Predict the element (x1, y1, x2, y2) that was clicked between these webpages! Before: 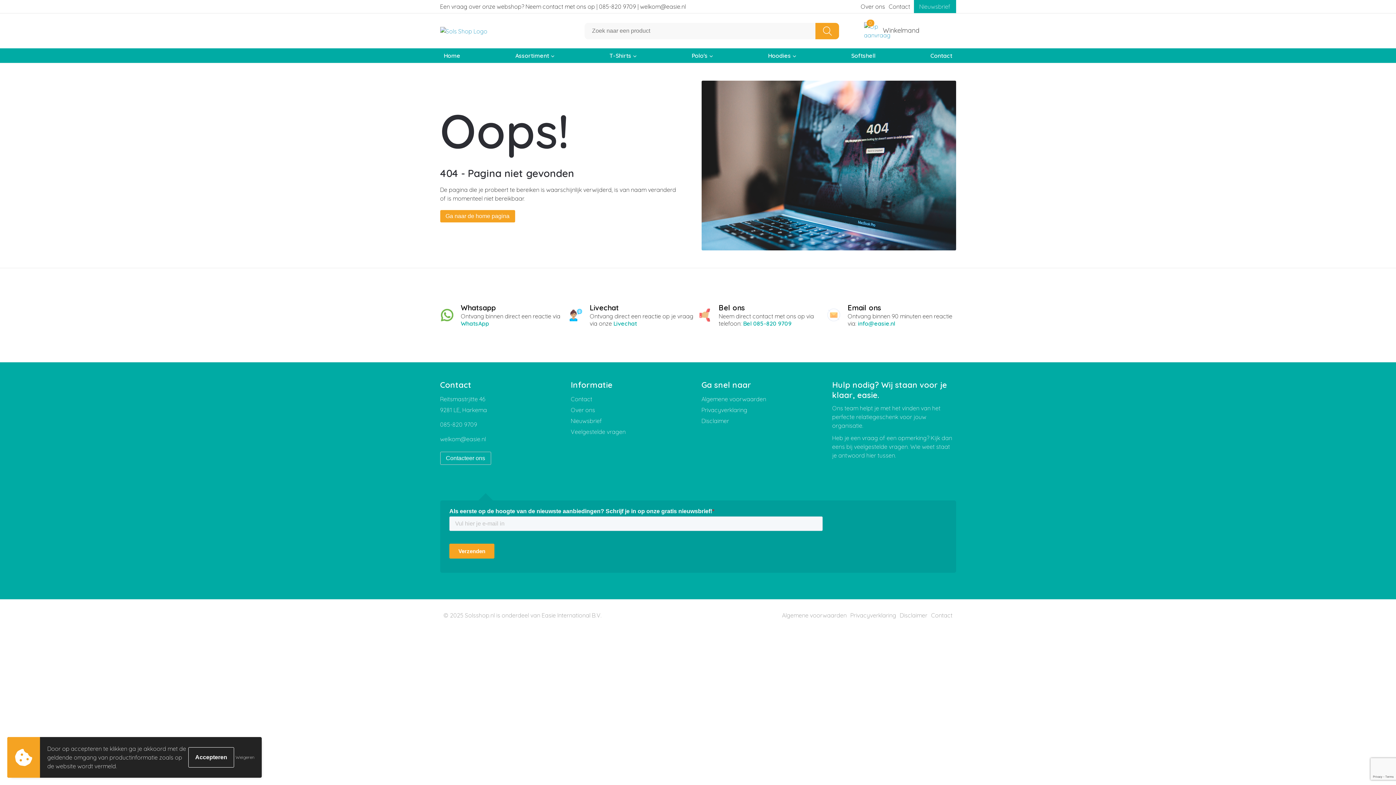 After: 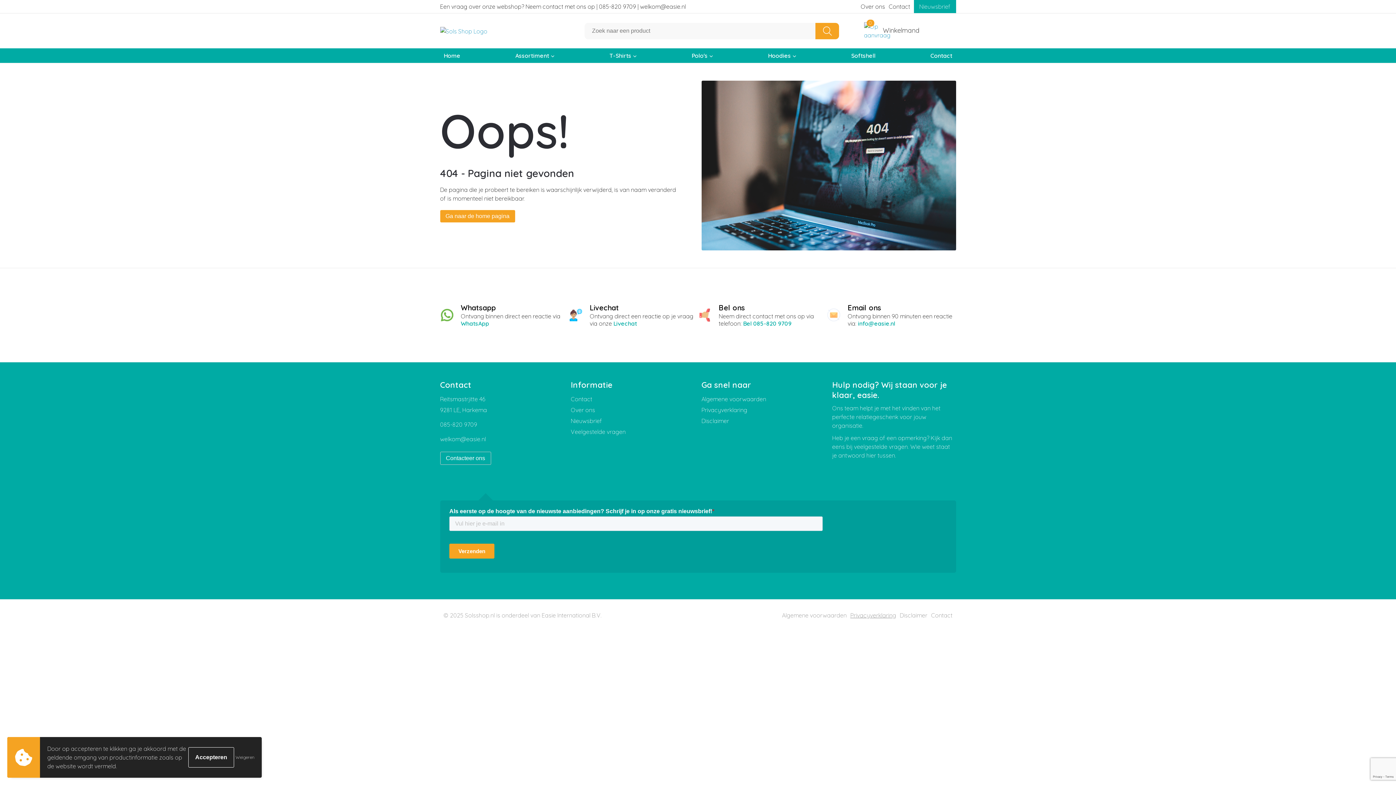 Action: label: Privacyverklaring bbox: (850, 611, 896, 619)